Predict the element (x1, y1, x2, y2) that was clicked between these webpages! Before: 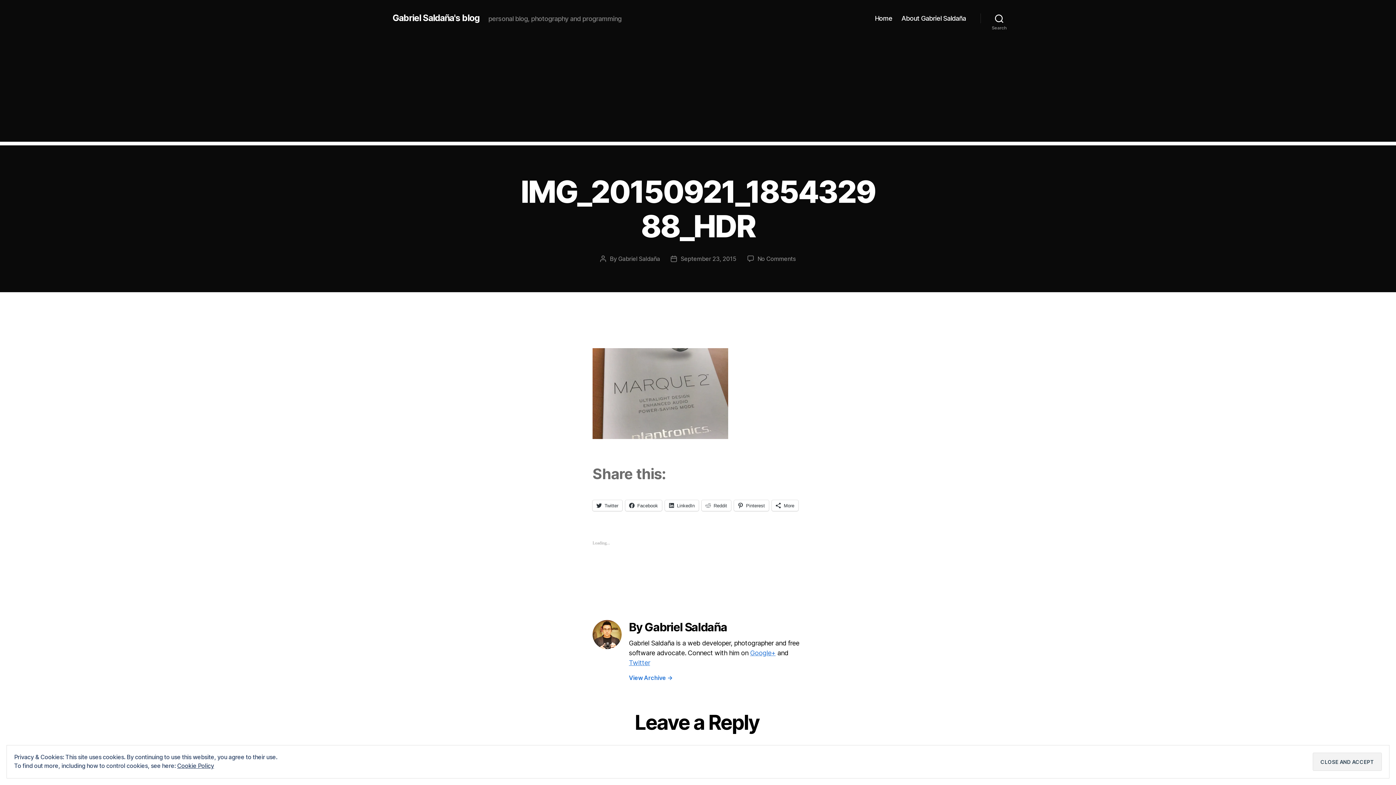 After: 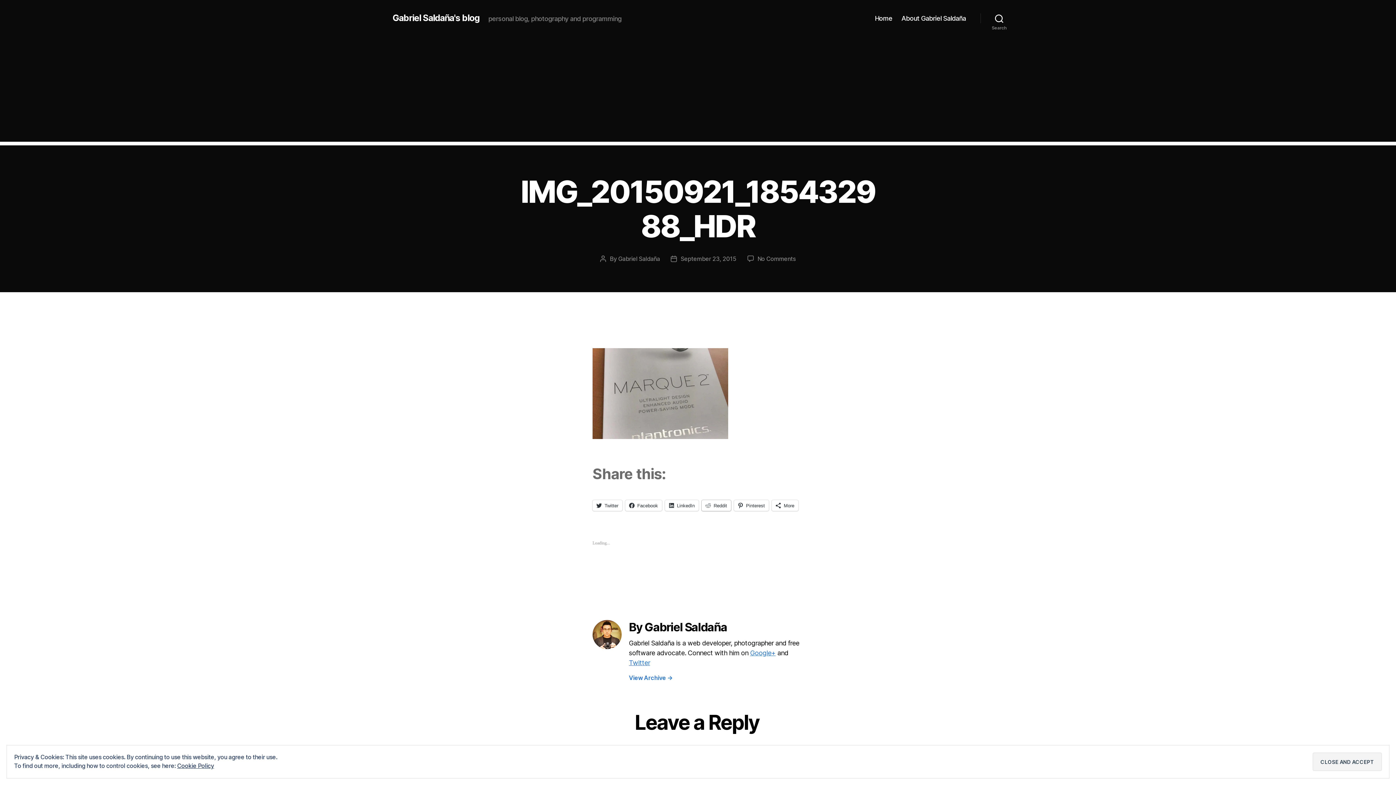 Action: label: Reddit bbox: (701, 500, 731, 511)